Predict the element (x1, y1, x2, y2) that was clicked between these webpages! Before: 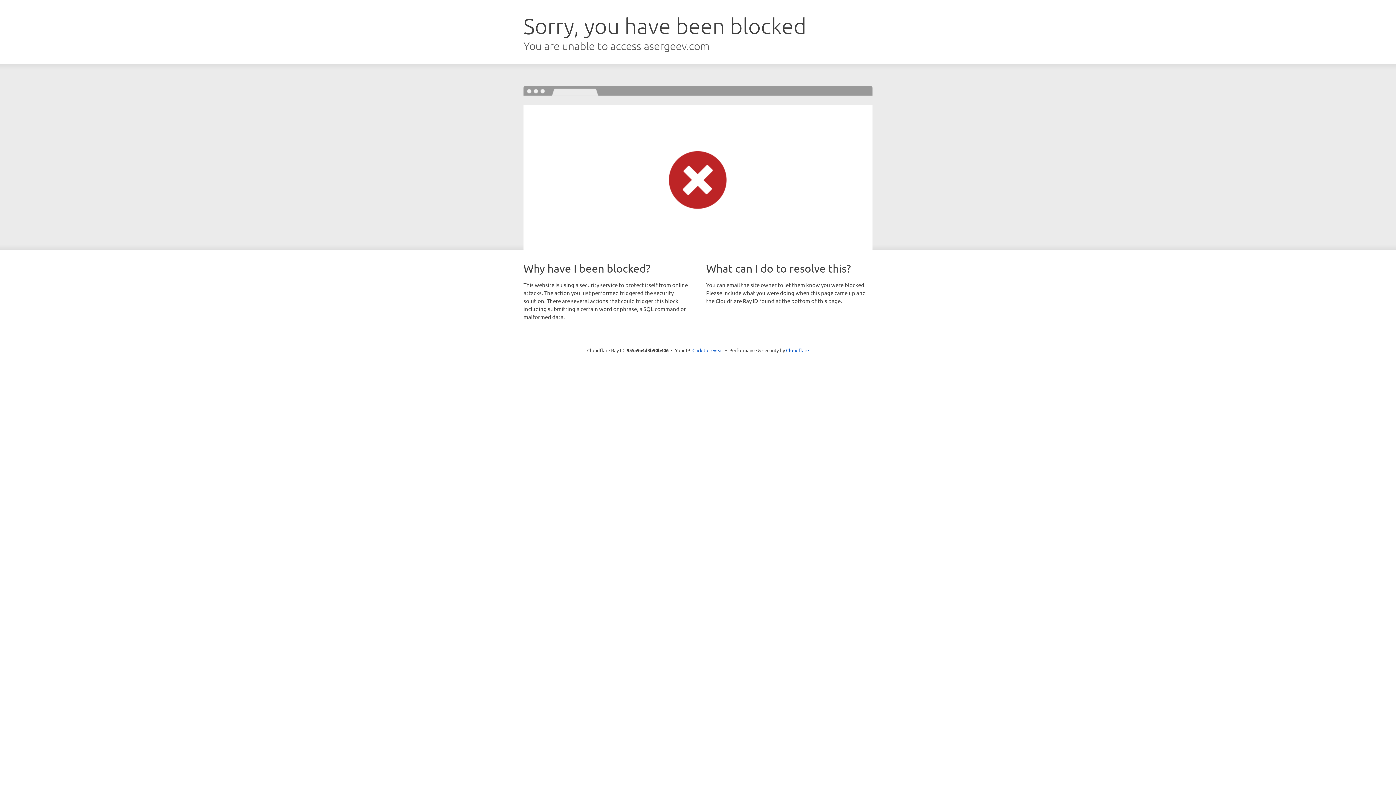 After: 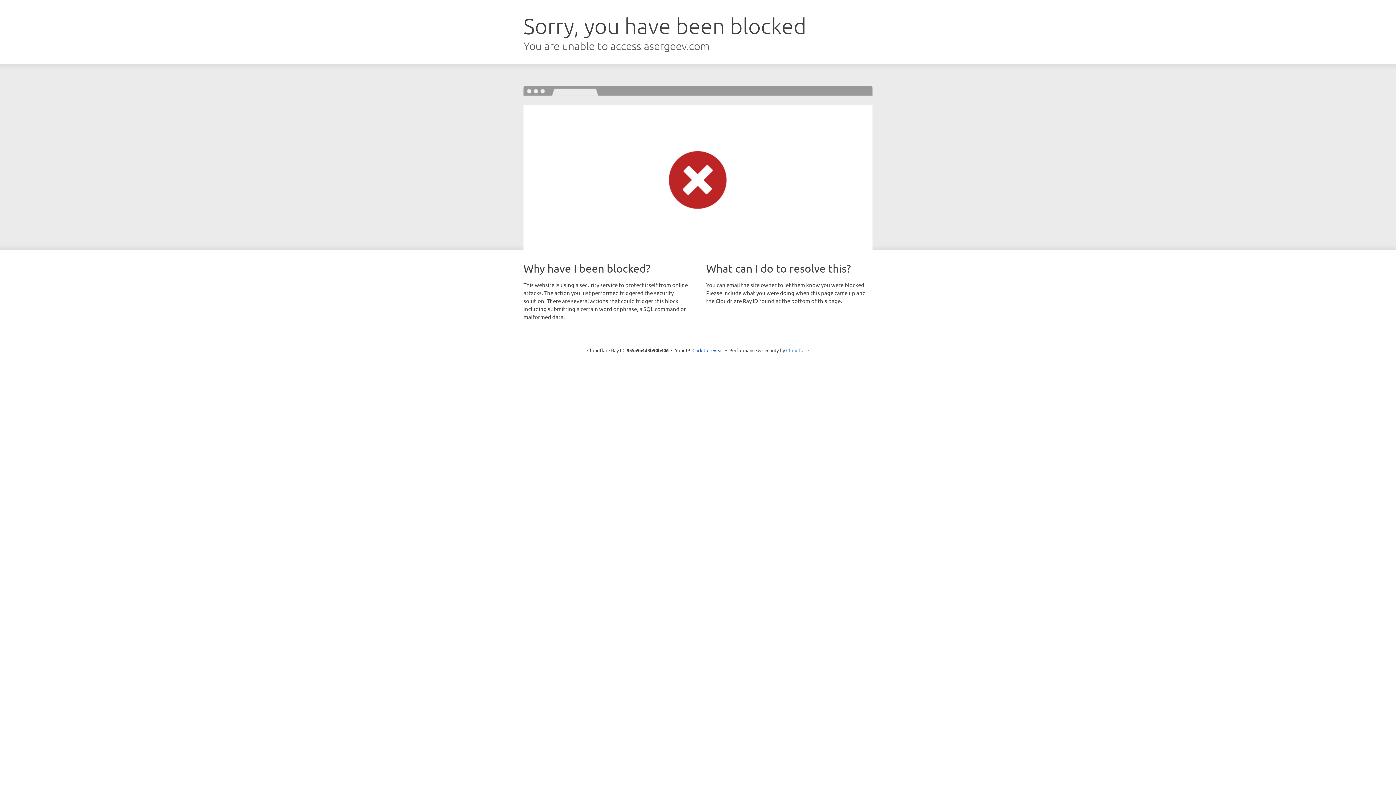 Action: label: Cloudflare bbox: (786, 347, 809, 353)